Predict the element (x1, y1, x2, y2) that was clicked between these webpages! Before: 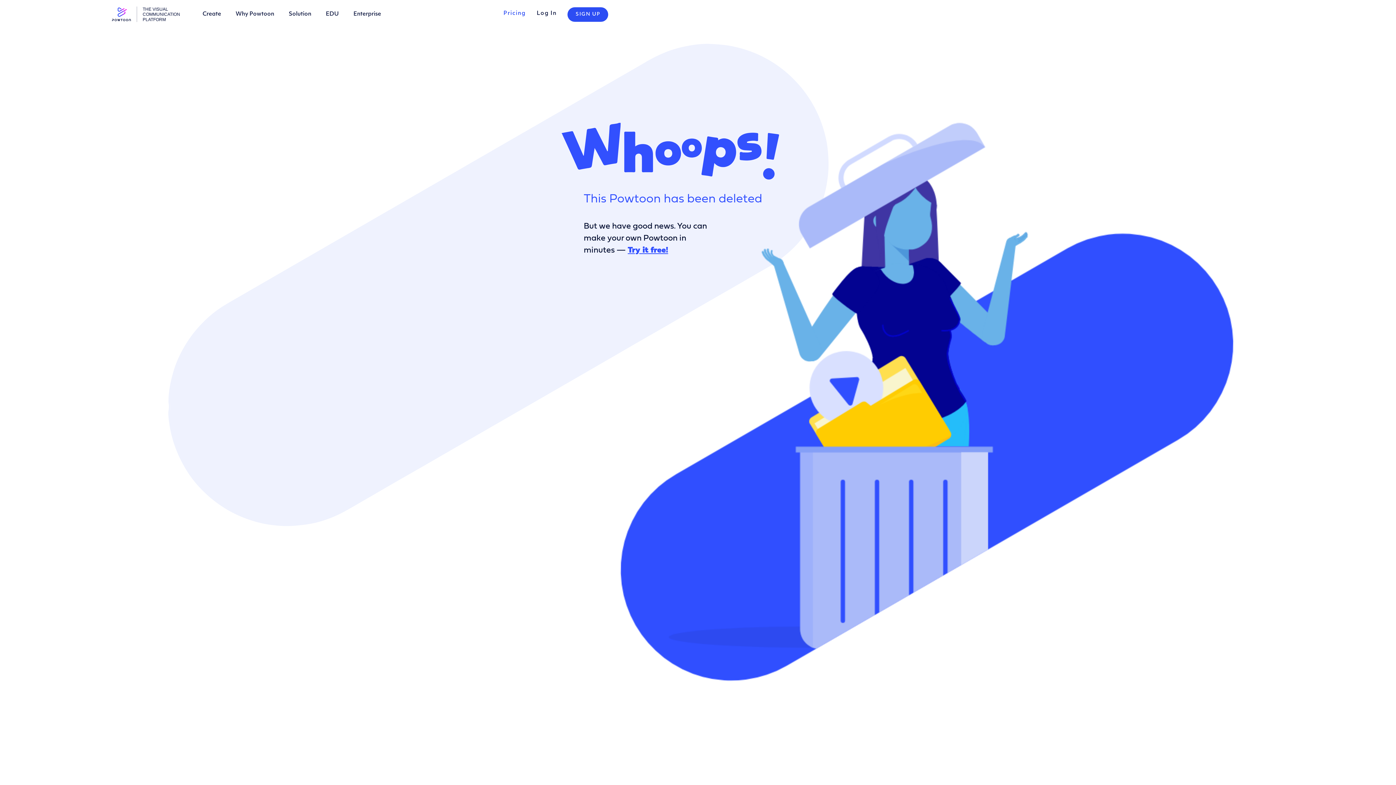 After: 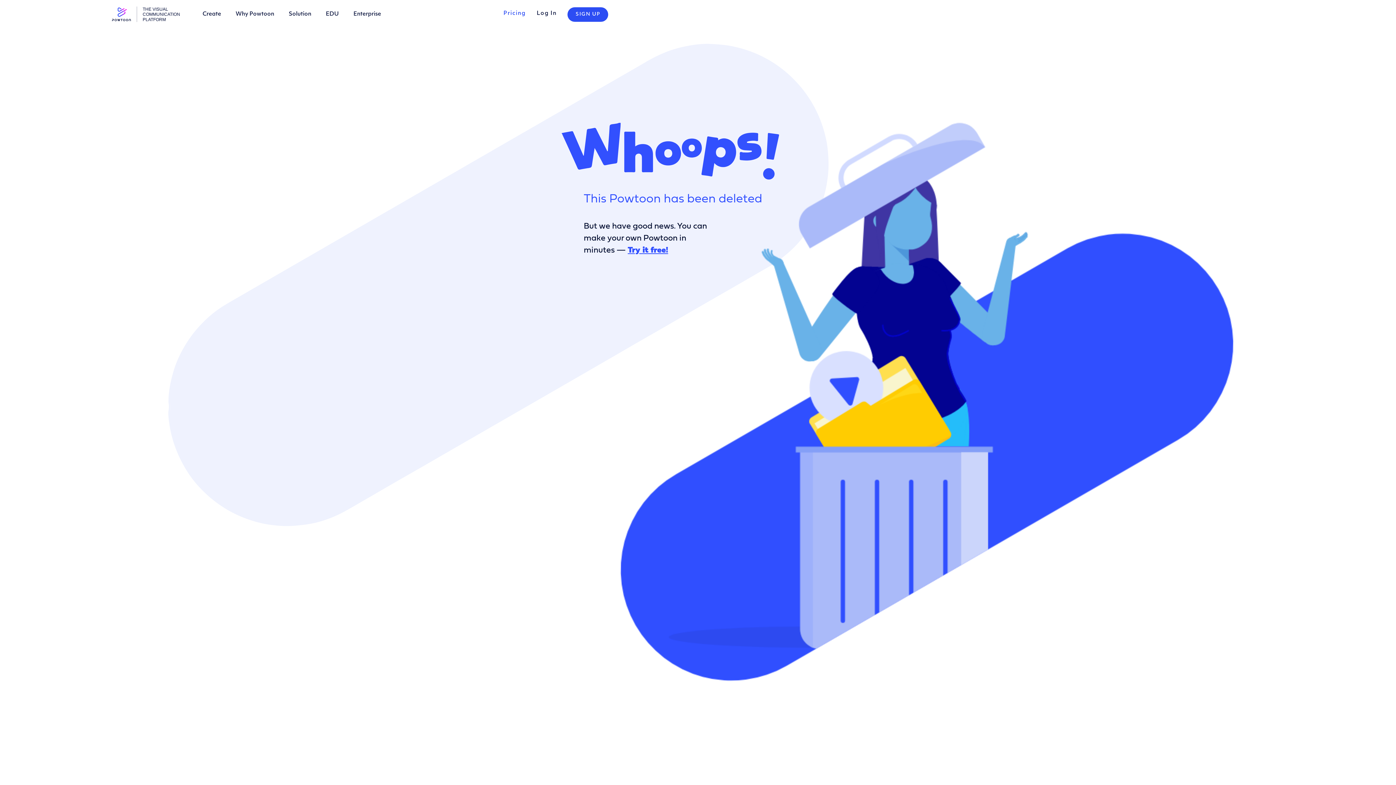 Action: bbox: (288, 11, 311, 17) label: Solution